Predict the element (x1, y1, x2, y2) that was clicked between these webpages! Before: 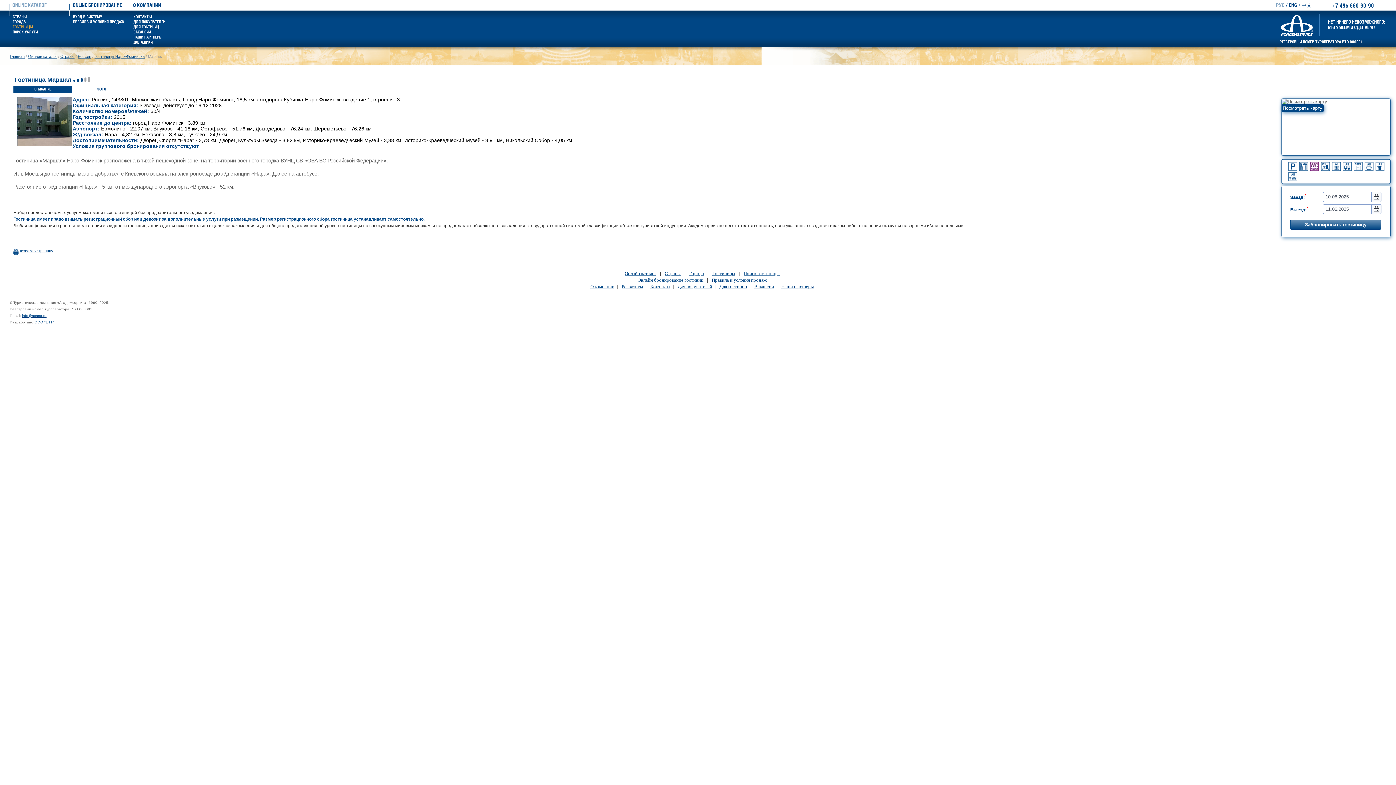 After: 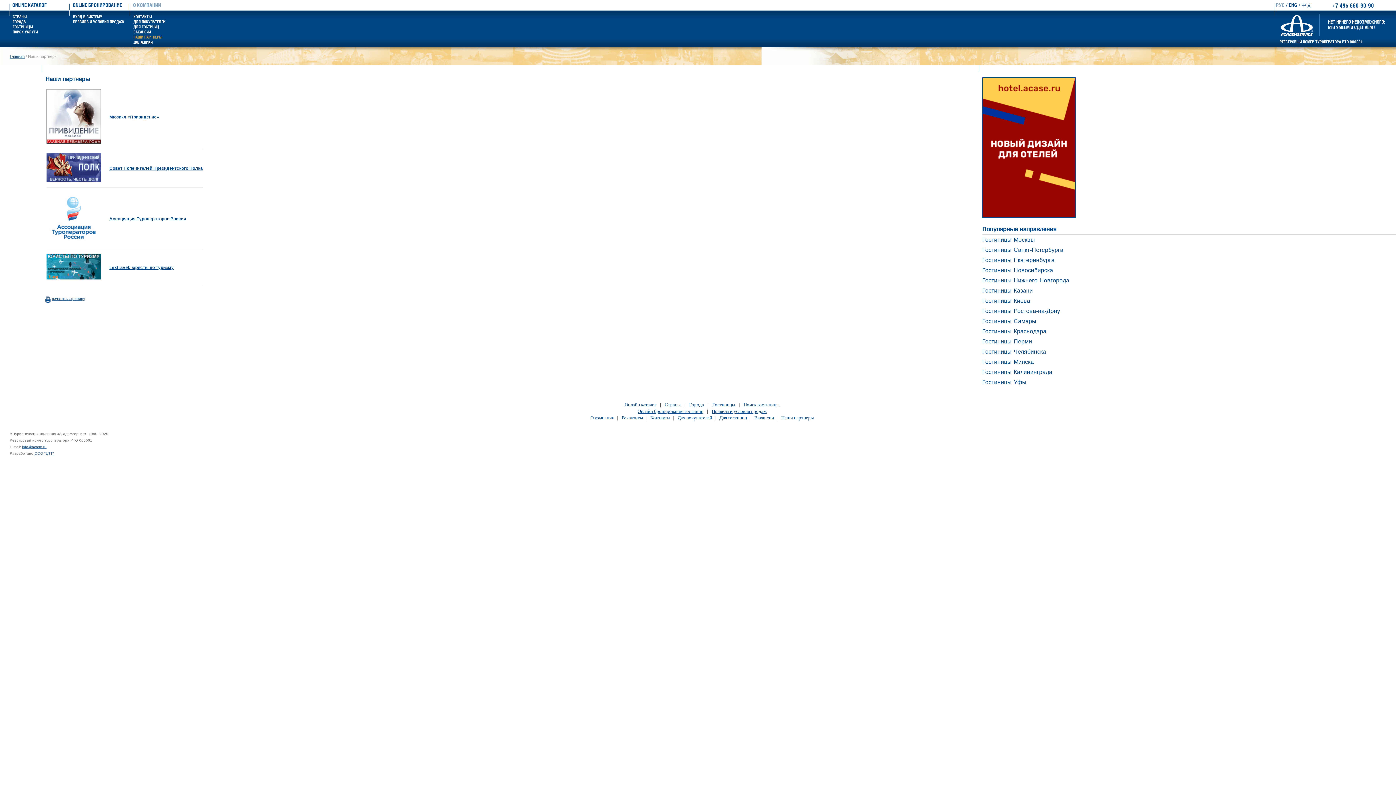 Action: bbox: (781, 284, 814, 289) label: Наши партнеры